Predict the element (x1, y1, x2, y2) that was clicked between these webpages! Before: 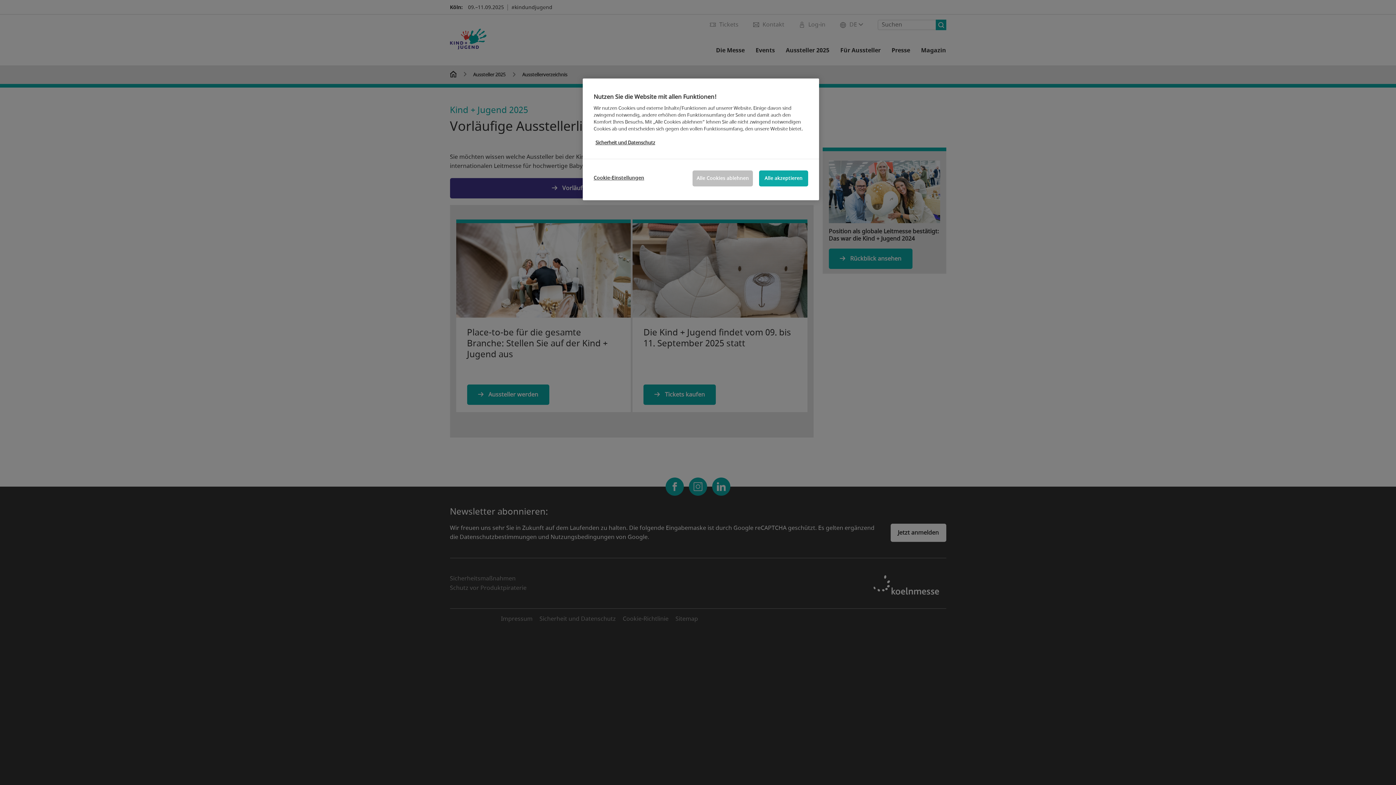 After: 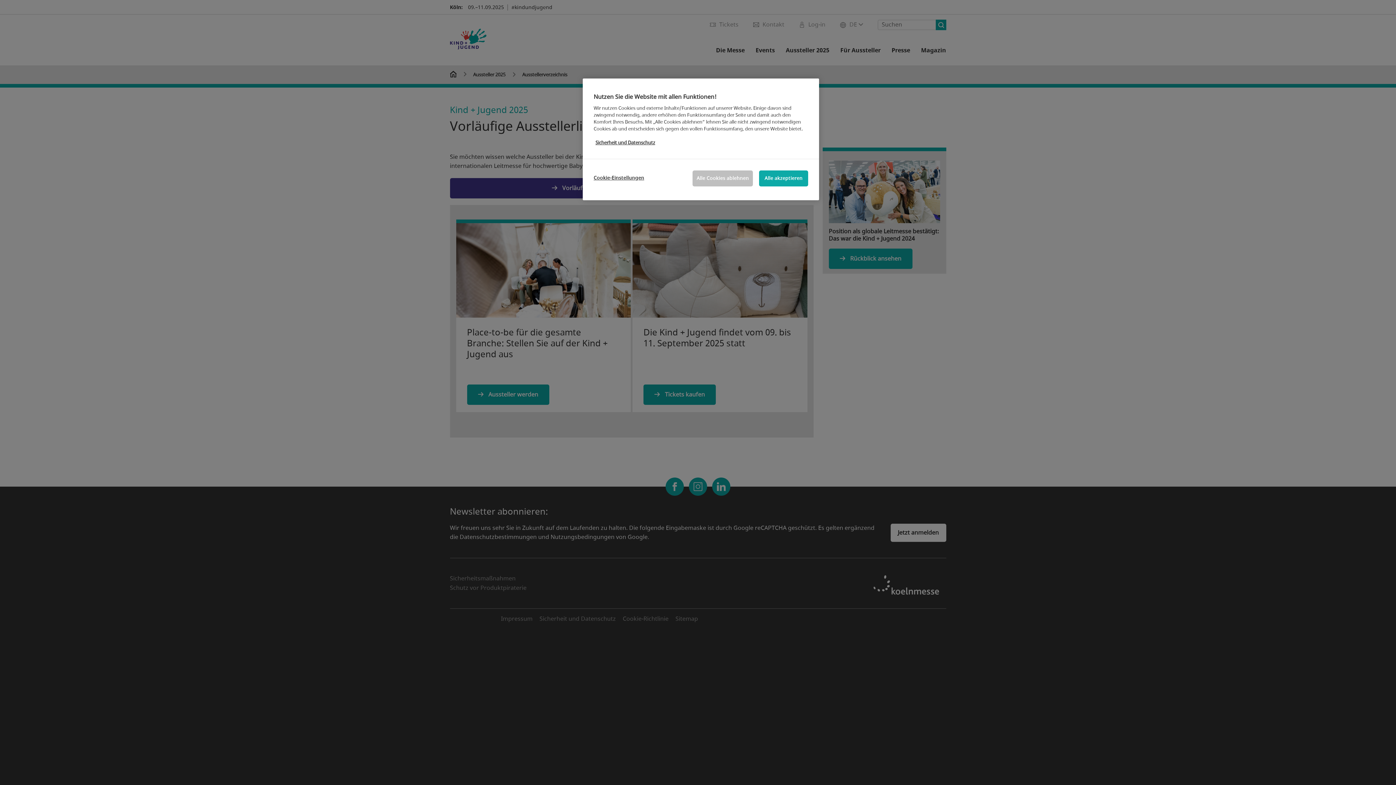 Action: bbox: (595, 139, 655, 146) label: Weitere Informationen zum Datenschutz, wird in neuer registerkarte geöffnet